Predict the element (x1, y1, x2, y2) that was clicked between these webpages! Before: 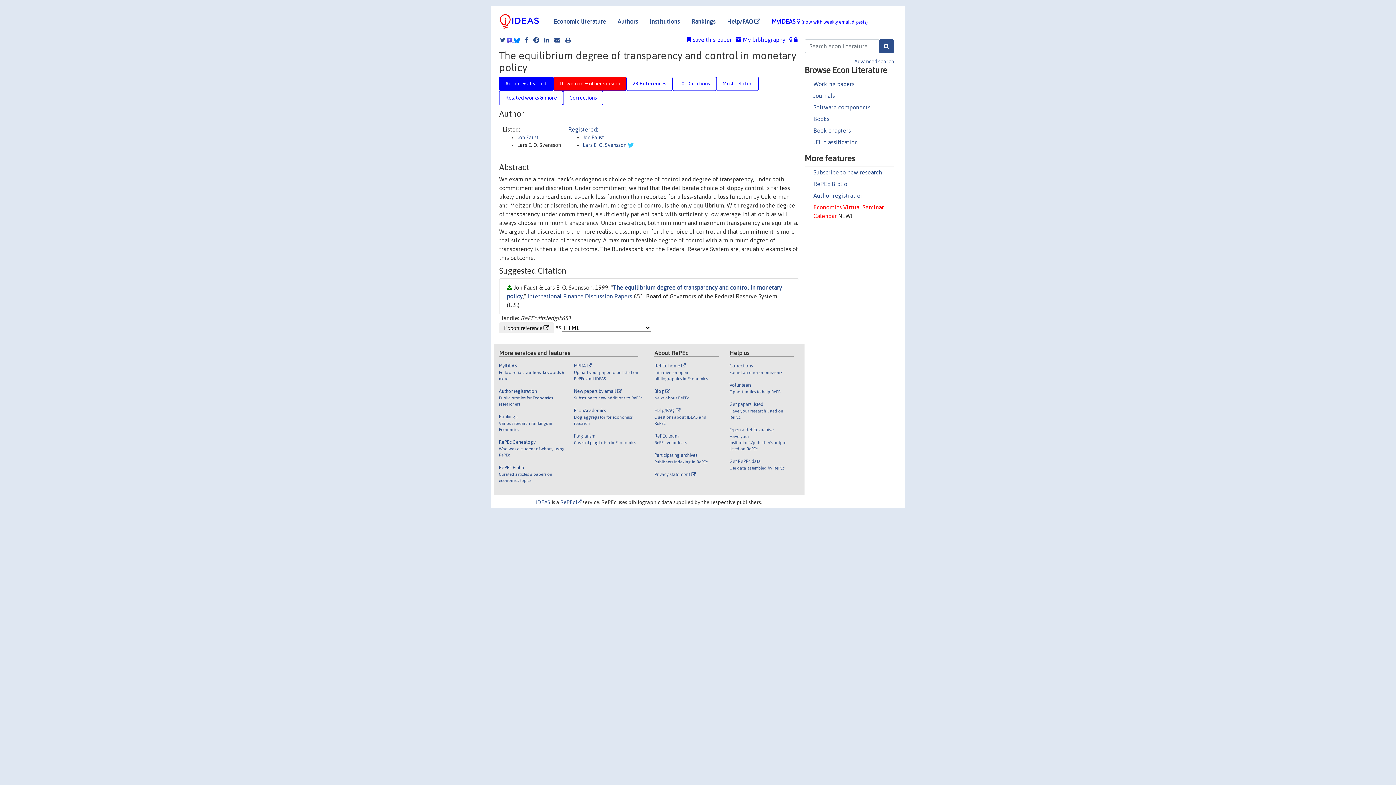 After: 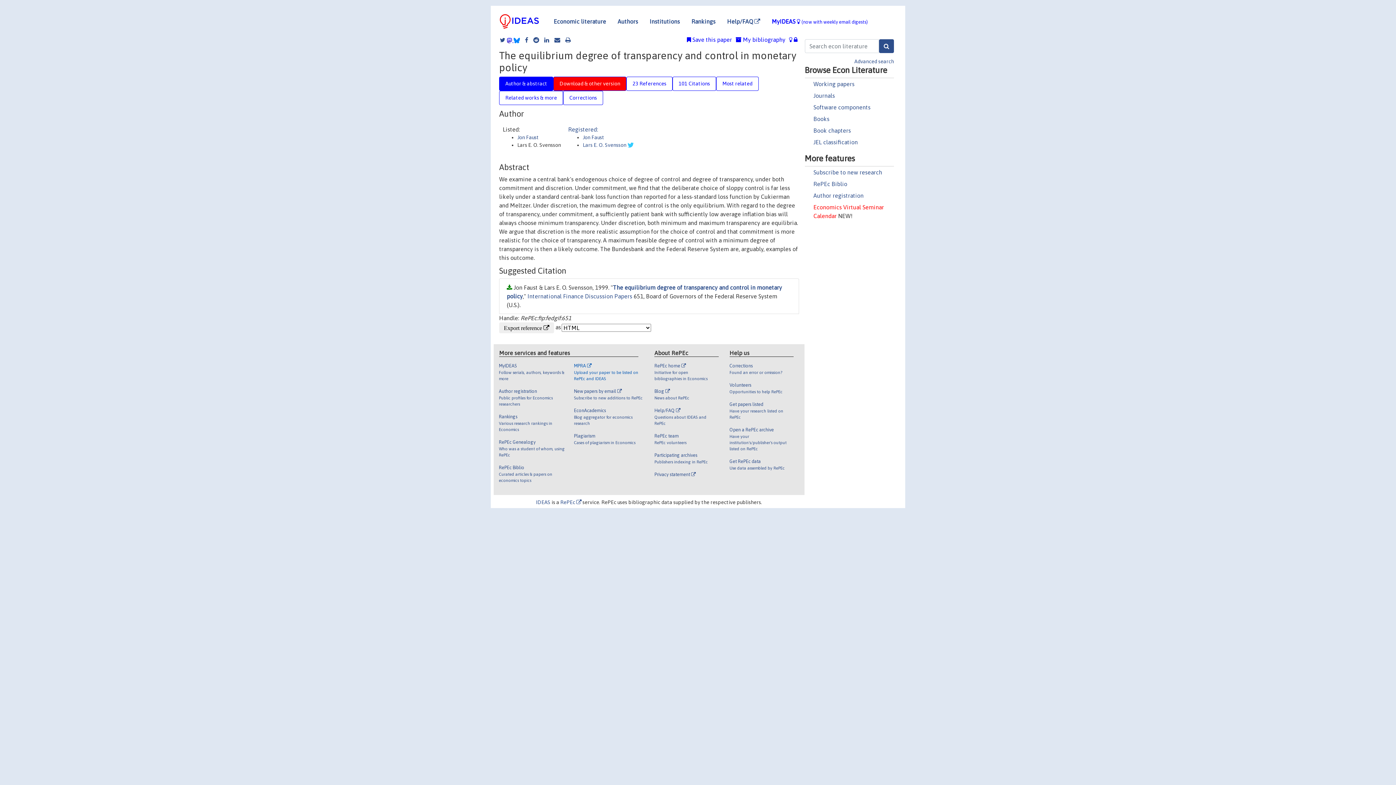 Action: bbox: (574, 362, 643, 388) label: MPRA 

Upload your paper to be listed on RePEc and IDEAS